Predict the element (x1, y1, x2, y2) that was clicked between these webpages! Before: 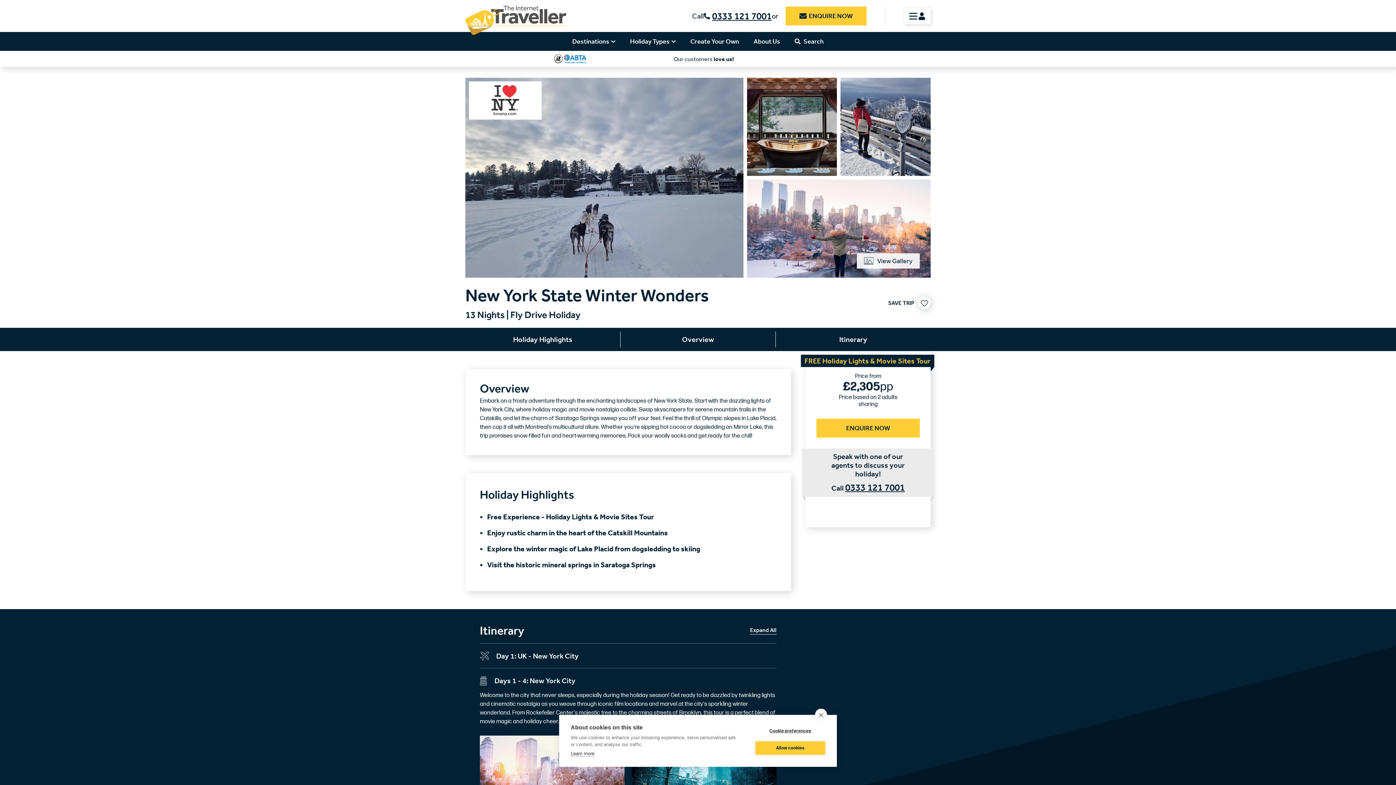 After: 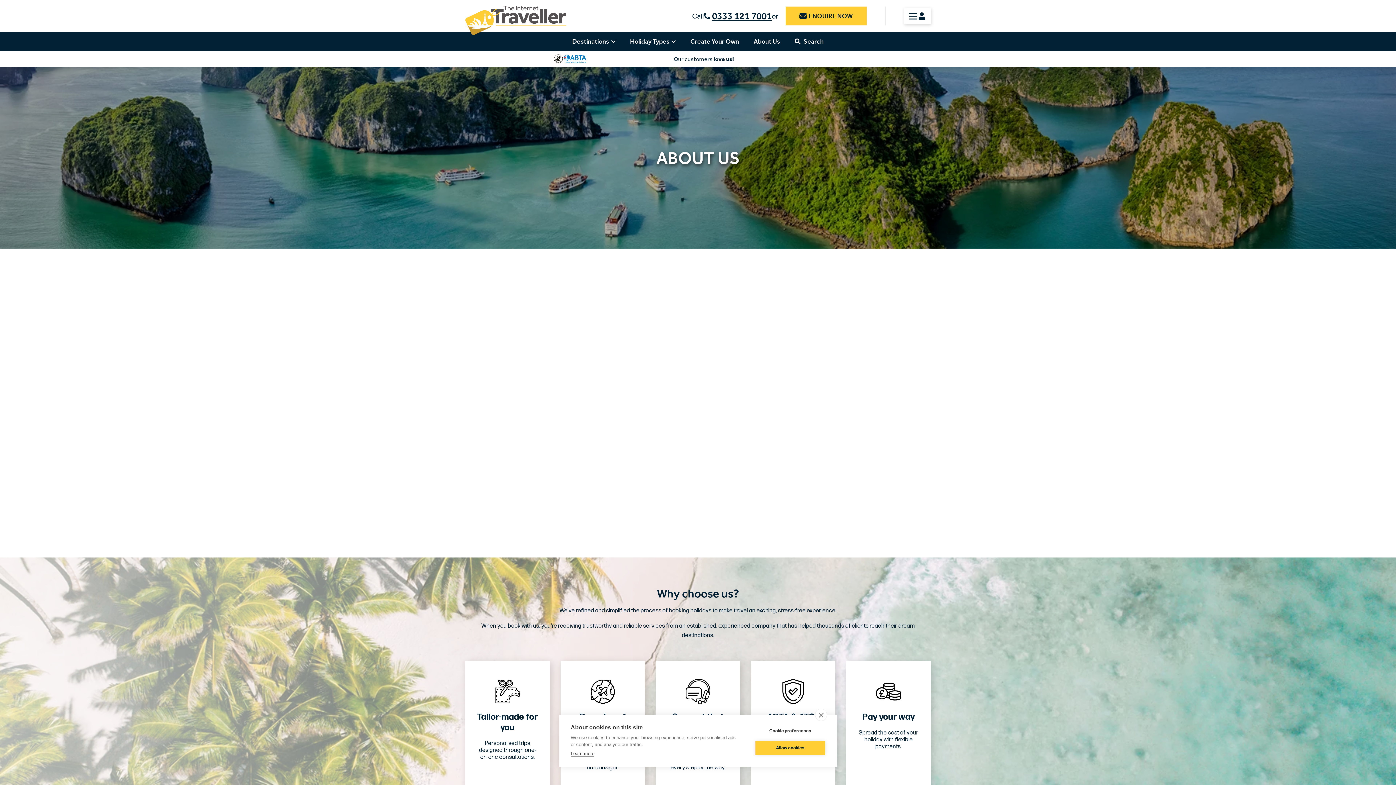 Action: bbox: (746, 32, 787, 50) label: About Us